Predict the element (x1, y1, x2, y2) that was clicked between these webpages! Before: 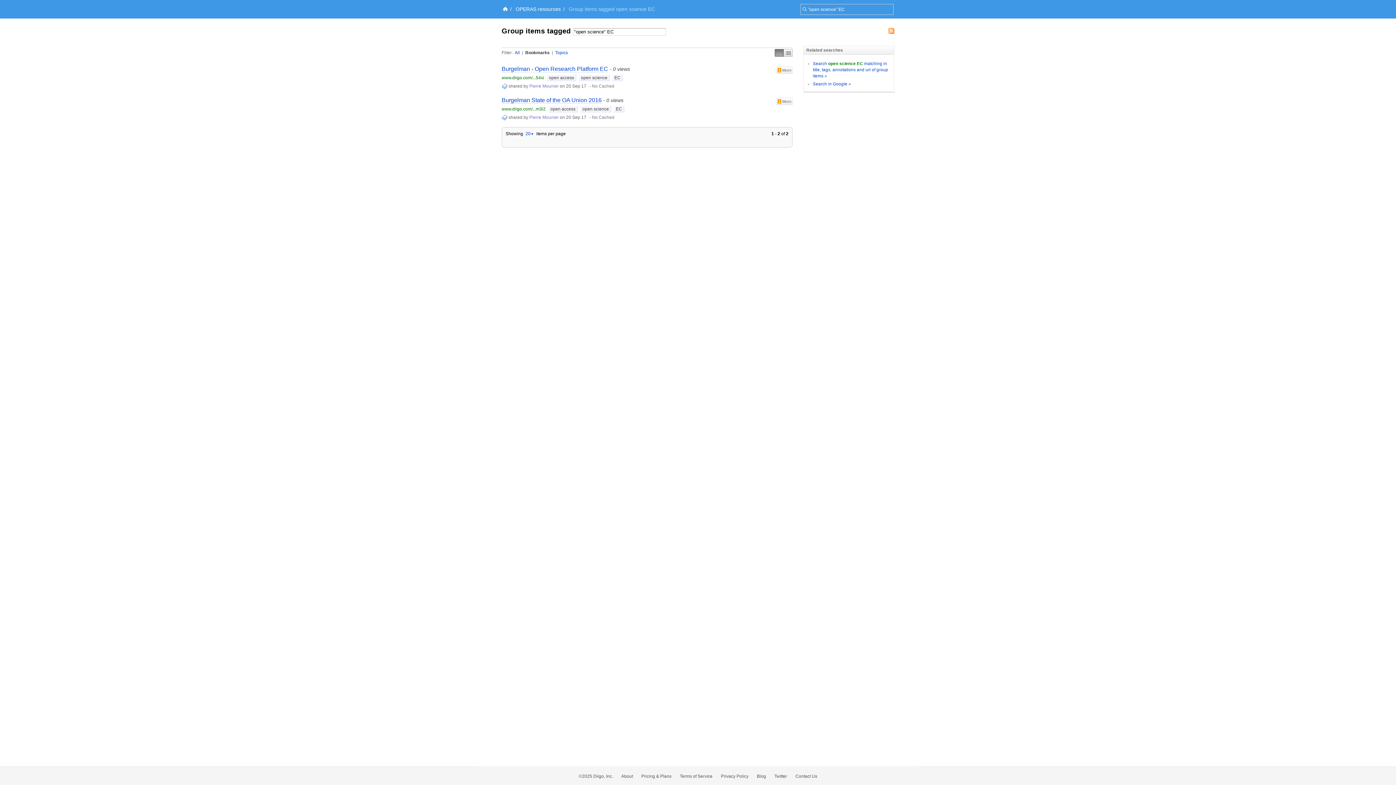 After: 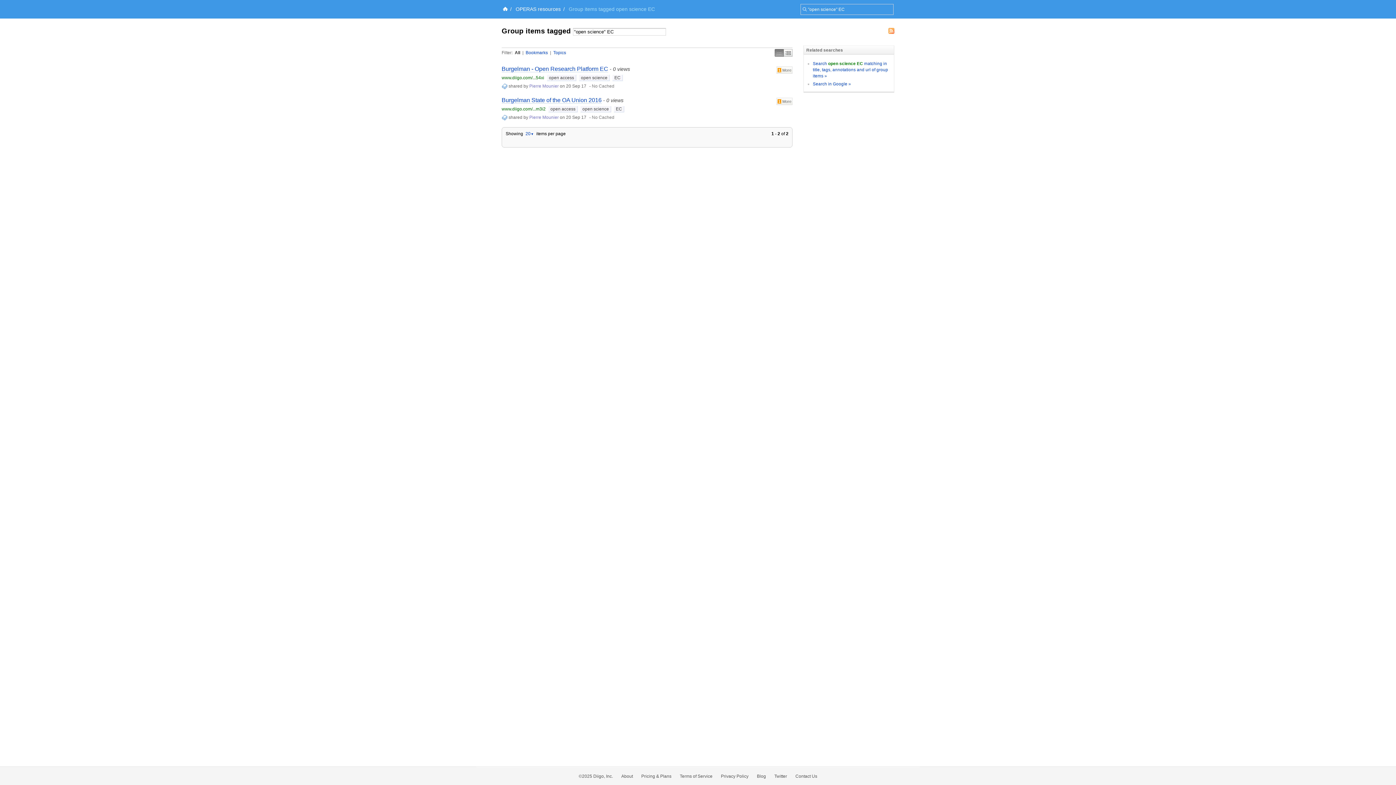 Action: bbox: (514, 50, 520, 55) label: All